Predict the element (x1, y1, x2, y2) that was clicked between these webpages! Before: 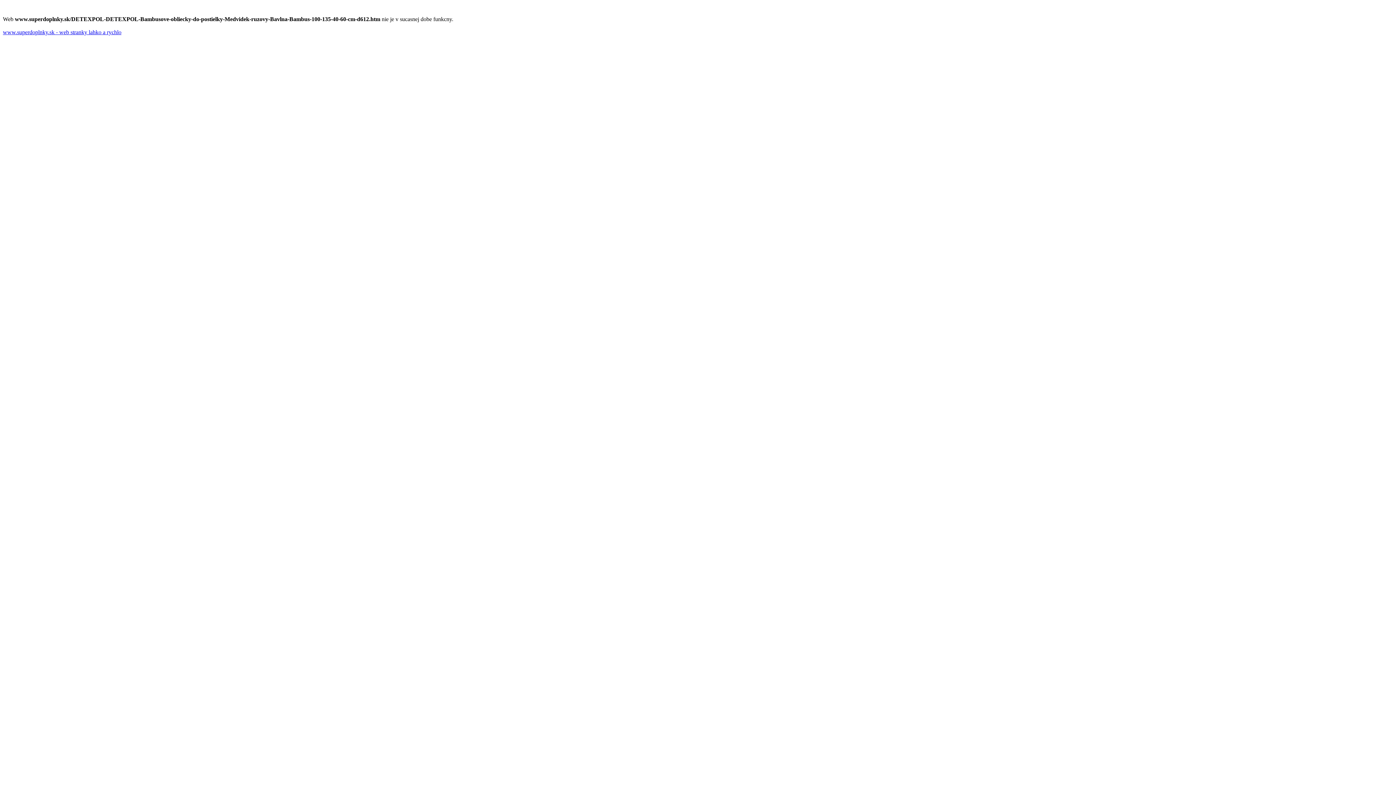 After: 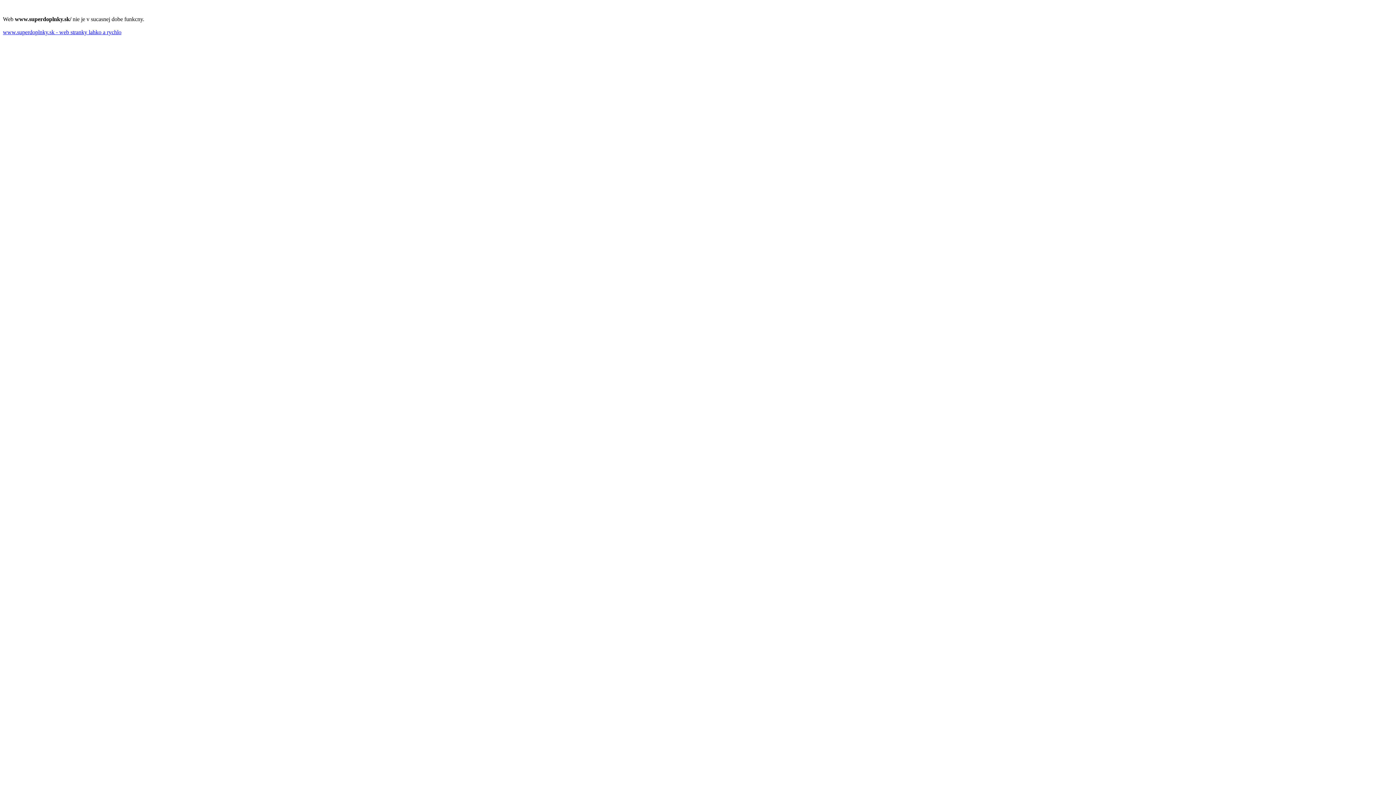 Action: bbox: (2, 29, 121, 35) label: www.superdoplnky.sk - web stranky lahko a rychlo